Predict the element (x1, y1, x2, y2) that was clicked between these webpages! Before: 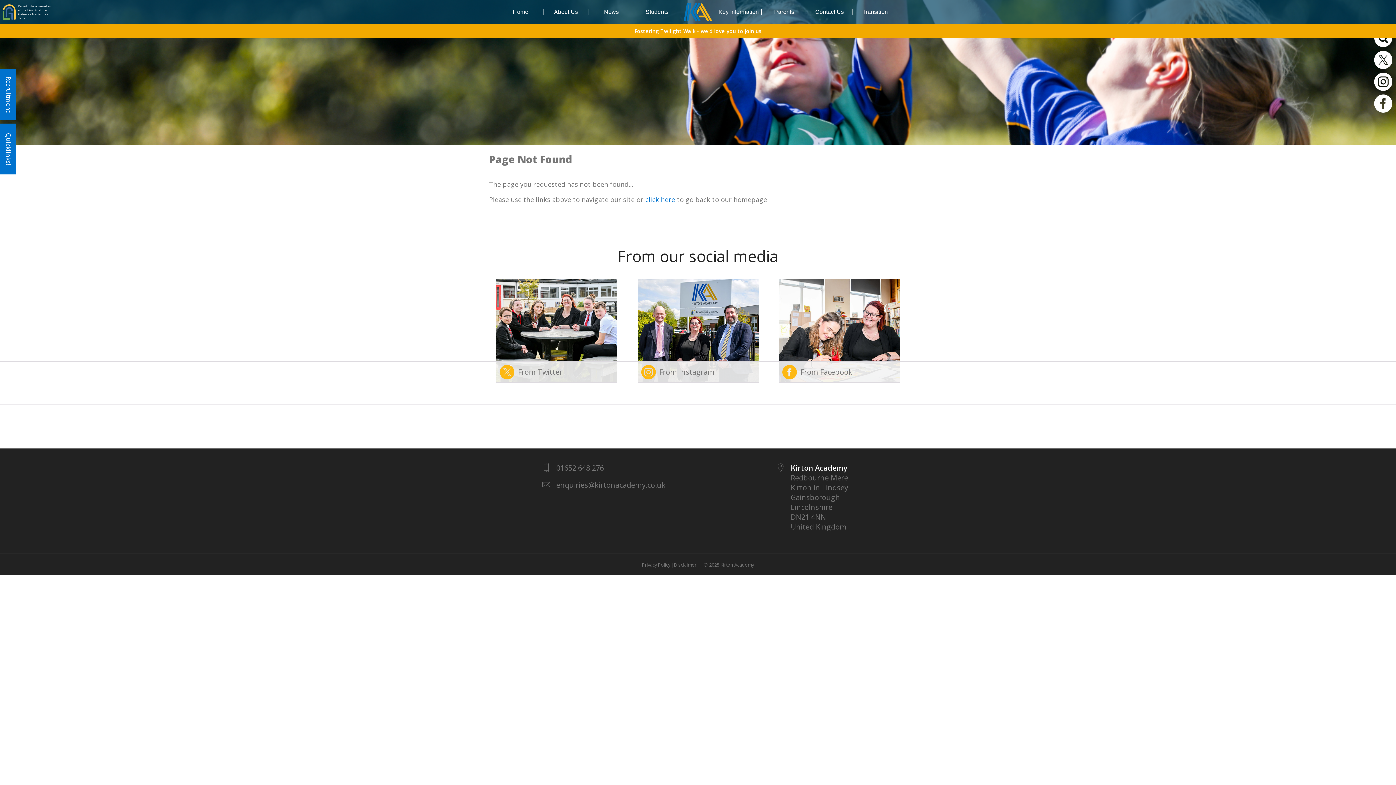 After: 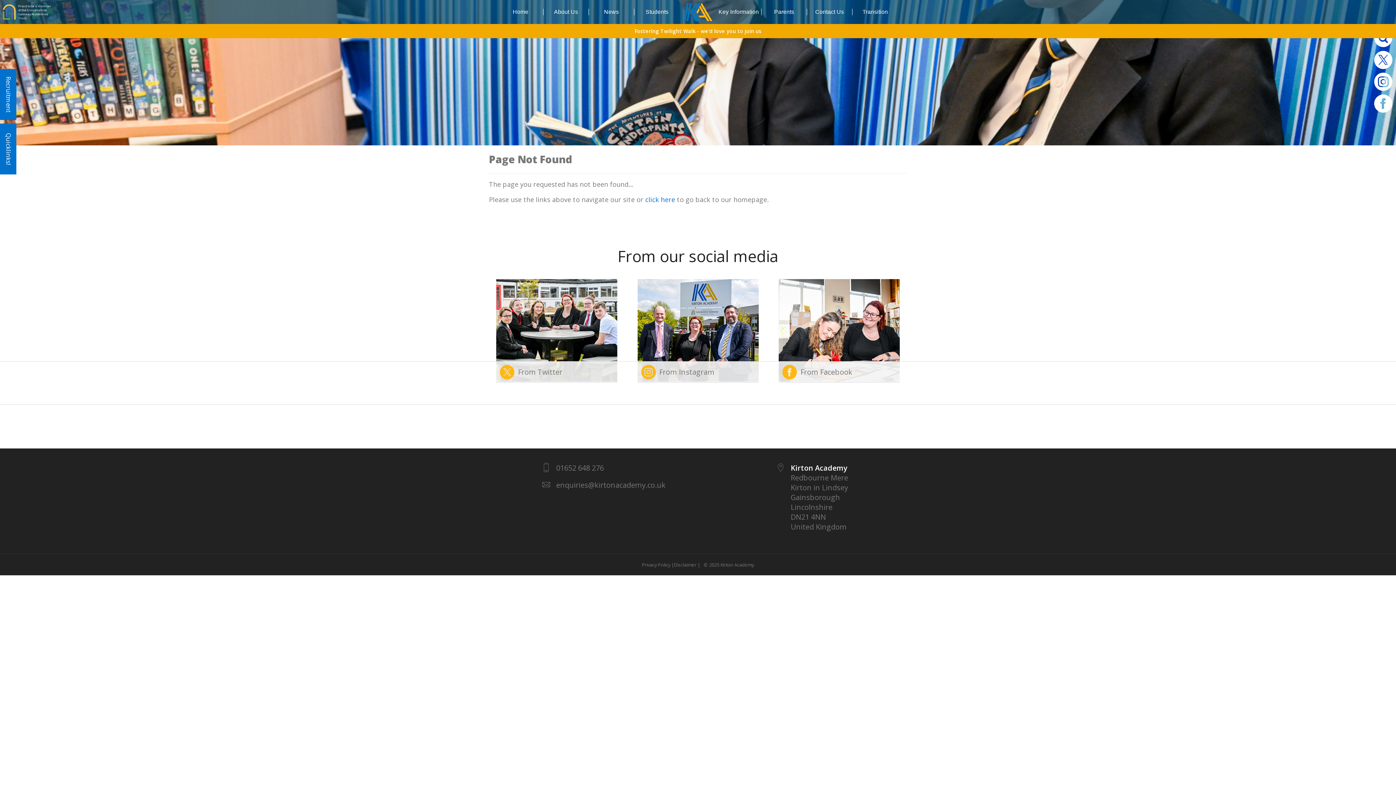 Action: label:   © 2025 Kirton Academy bbox: (701, 561, 754, 568)